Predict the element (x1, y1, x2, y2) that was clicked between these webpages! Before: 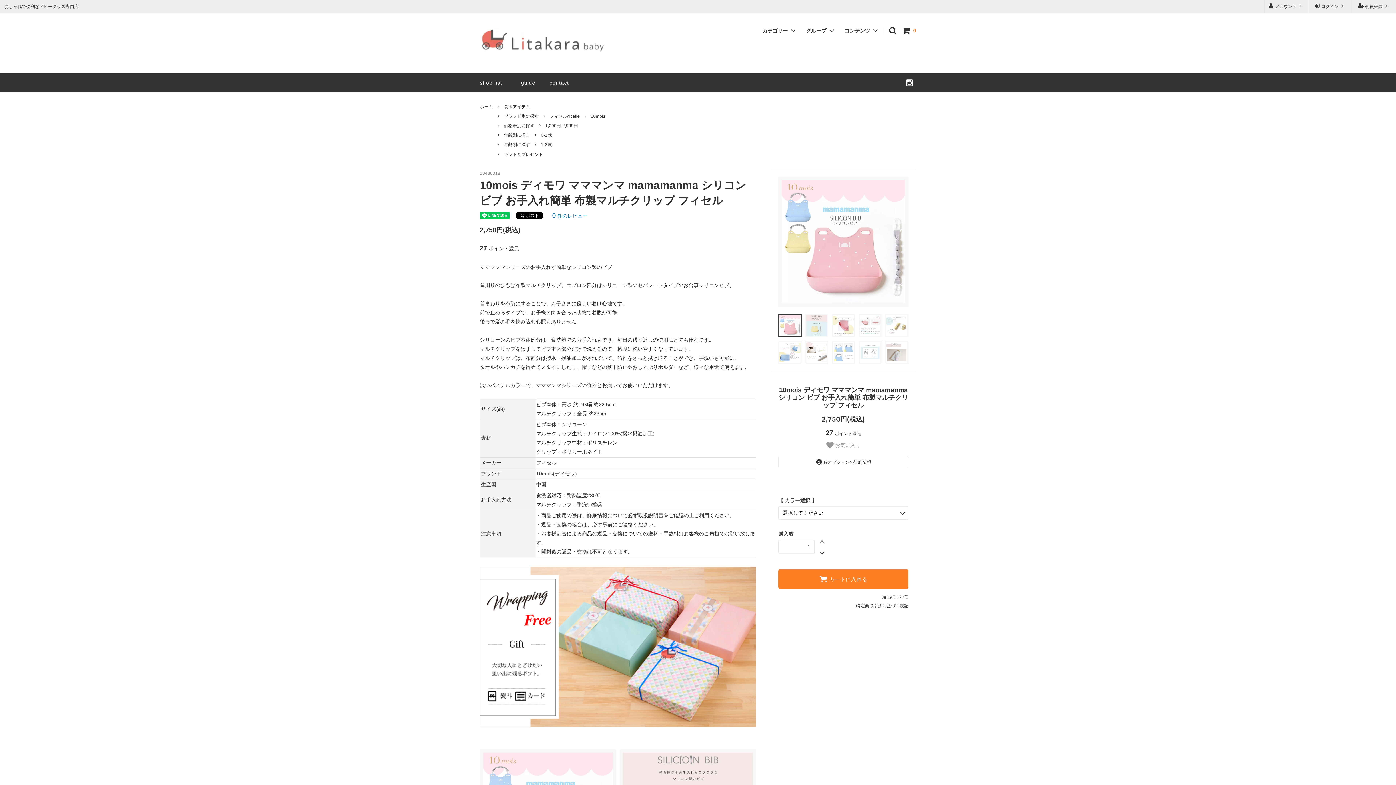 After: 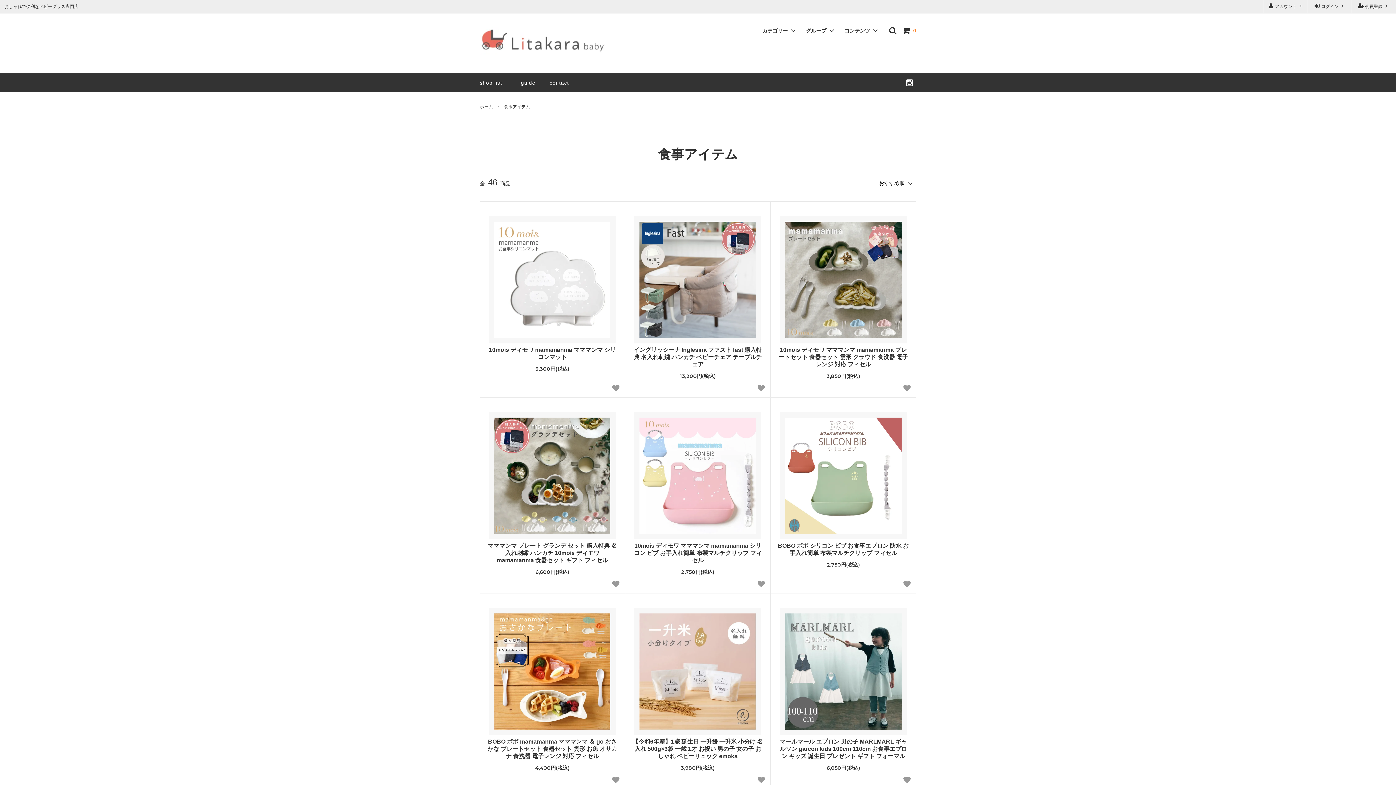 Action: label: 食事アイテム bbox: (504, 103, 530, 110)